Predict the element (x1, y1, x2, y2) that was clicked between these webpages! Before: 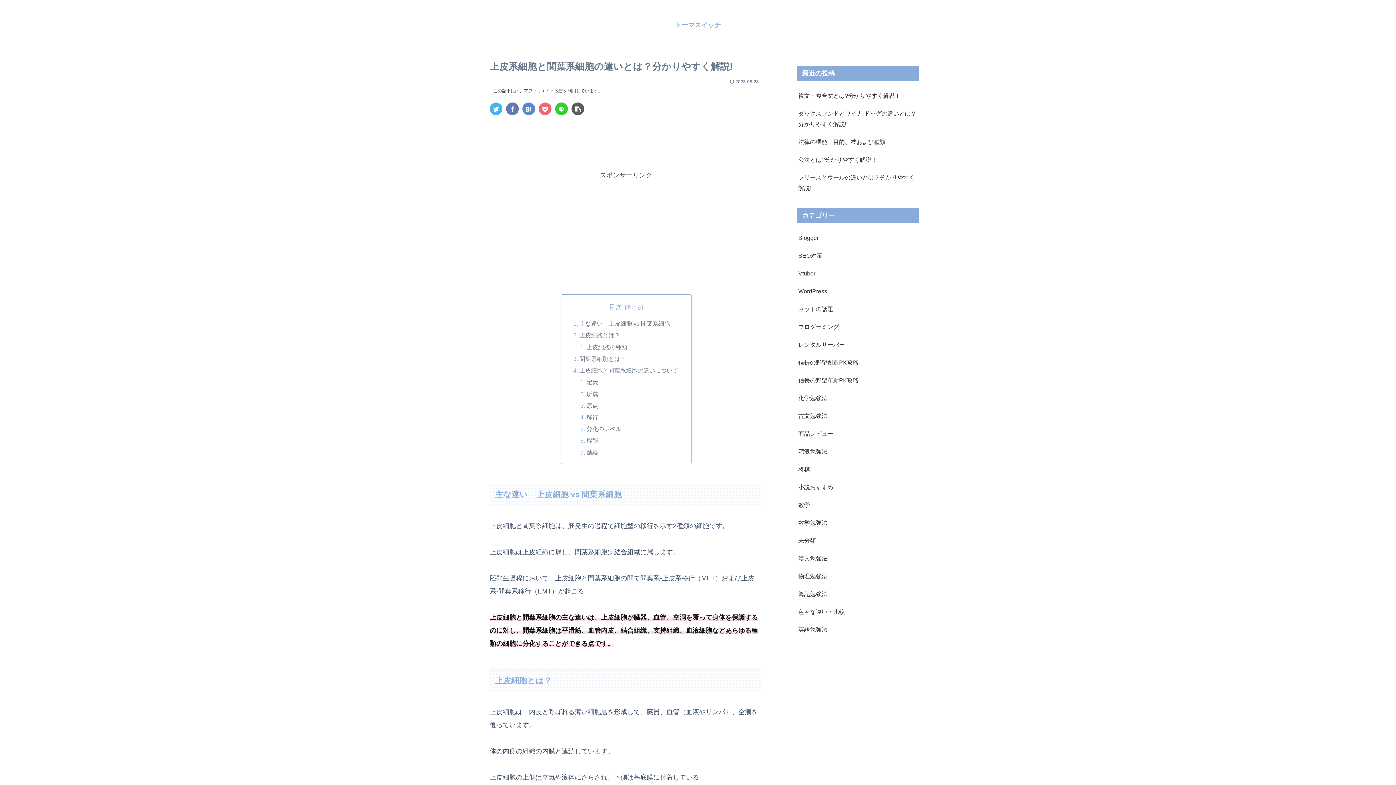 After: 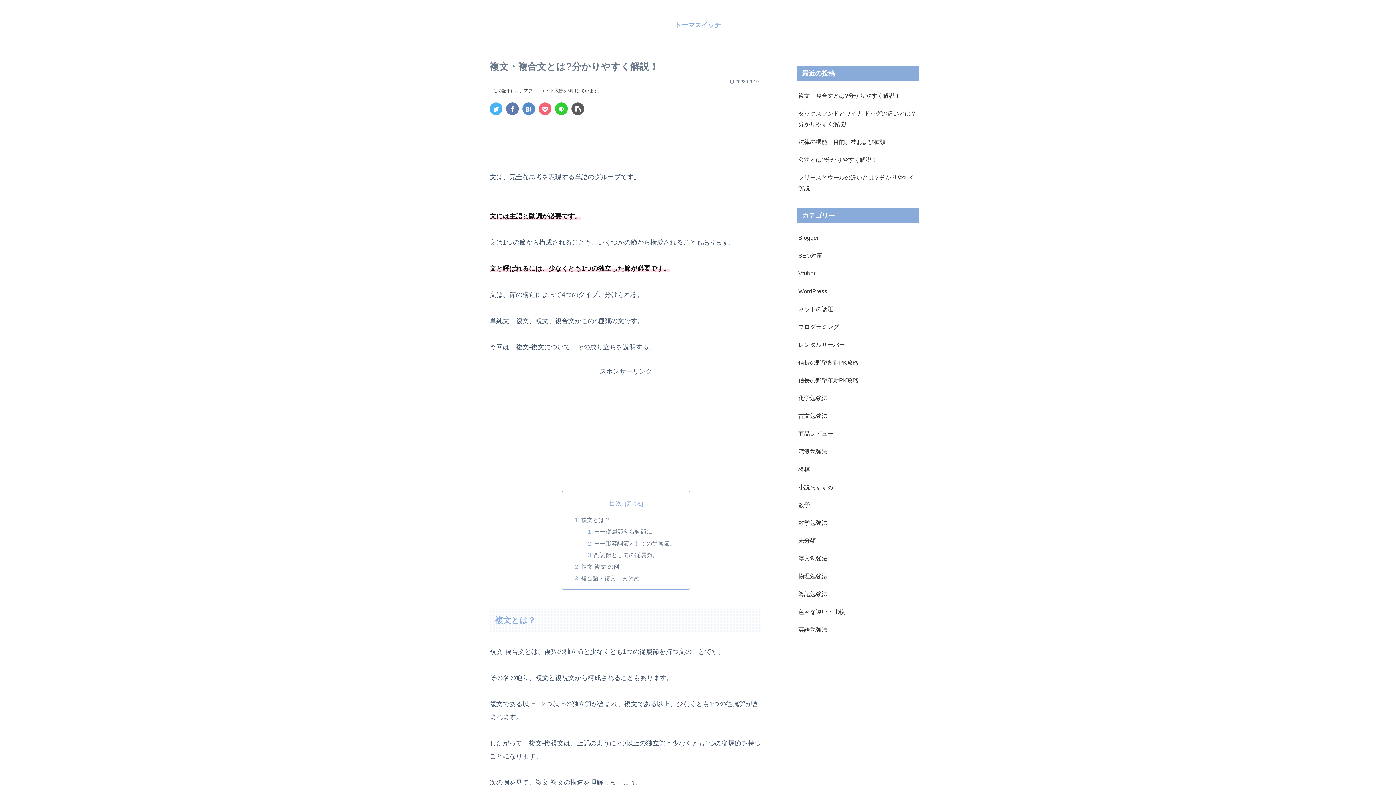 Action: label: 複文・複合文とは?分かりやすく解説！ bbox: (797, 87, 919, 104)